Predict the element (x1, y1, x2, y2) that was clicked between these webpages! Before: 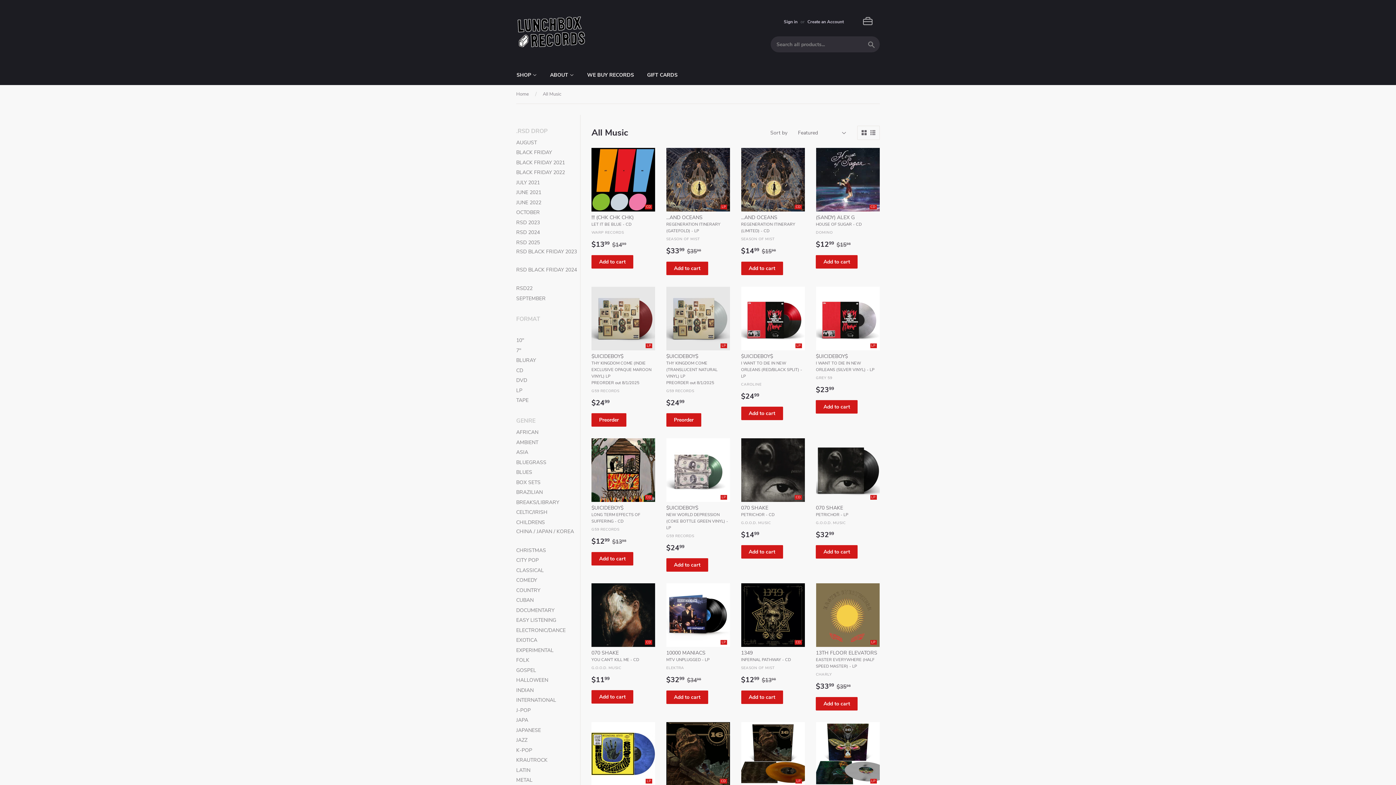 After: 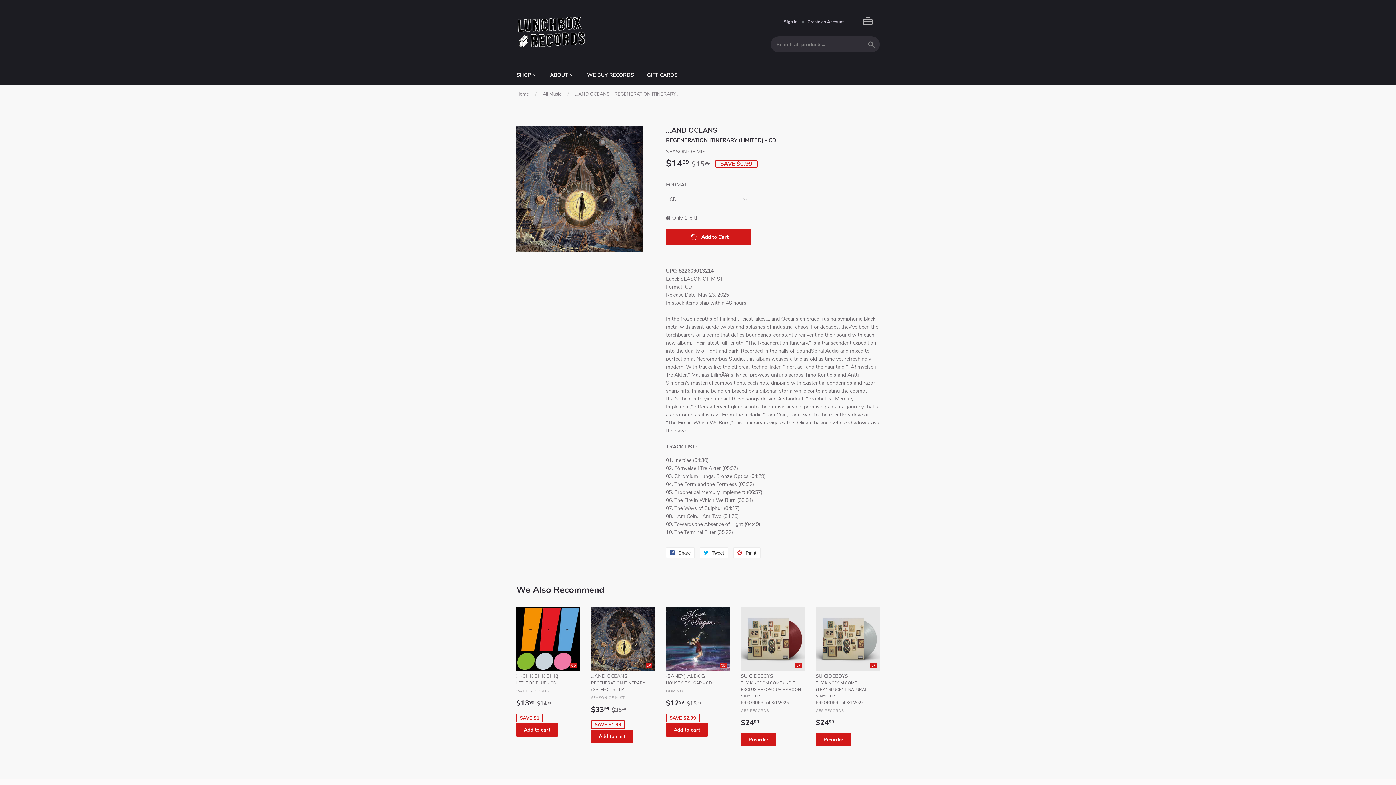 Action: label: CD
...AND OCEANS
REGENERATION ITINERARY (LIMITED) - CD
SEASON OF MIST
Sale price
$1499 
$14.99
Regular price
$1598
$15.98 bbox: (741, 147, 805, 275)